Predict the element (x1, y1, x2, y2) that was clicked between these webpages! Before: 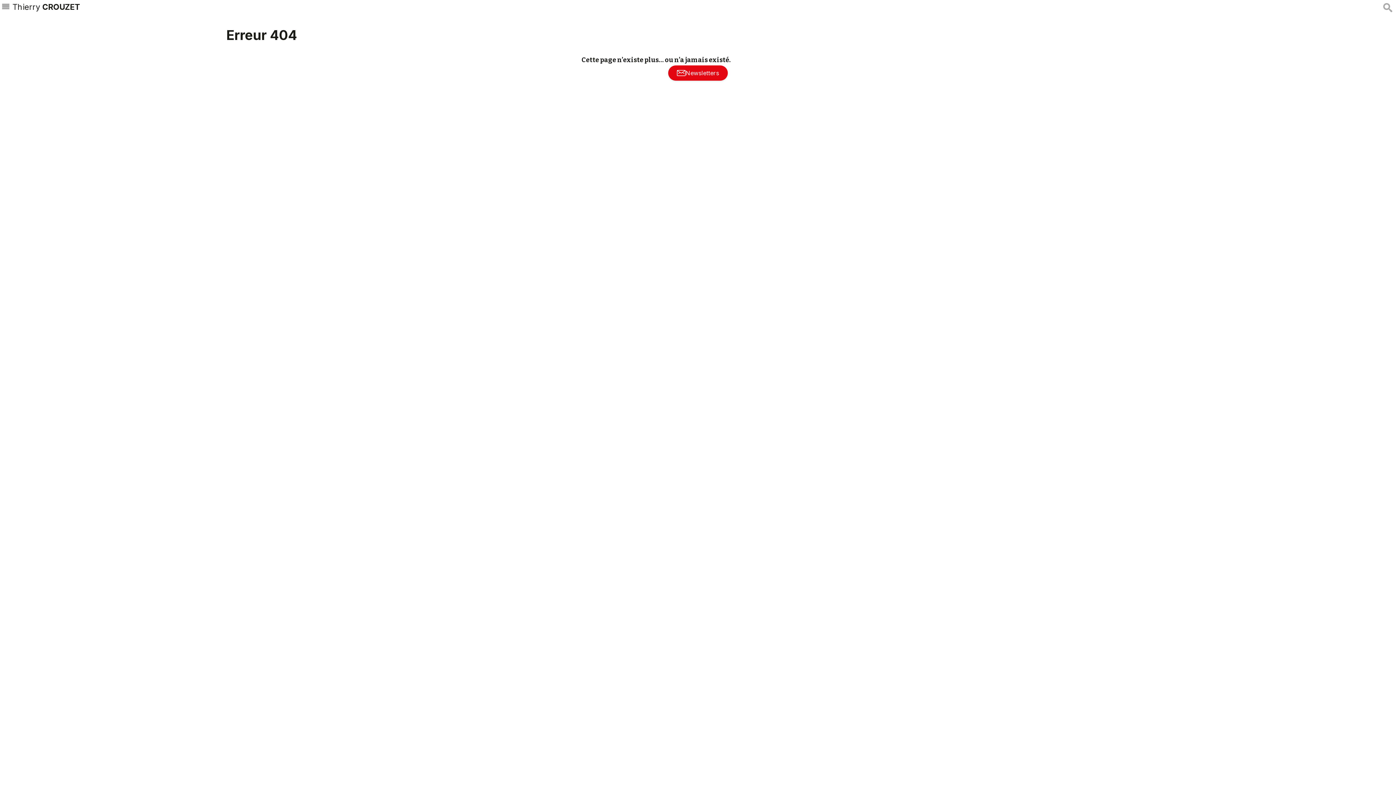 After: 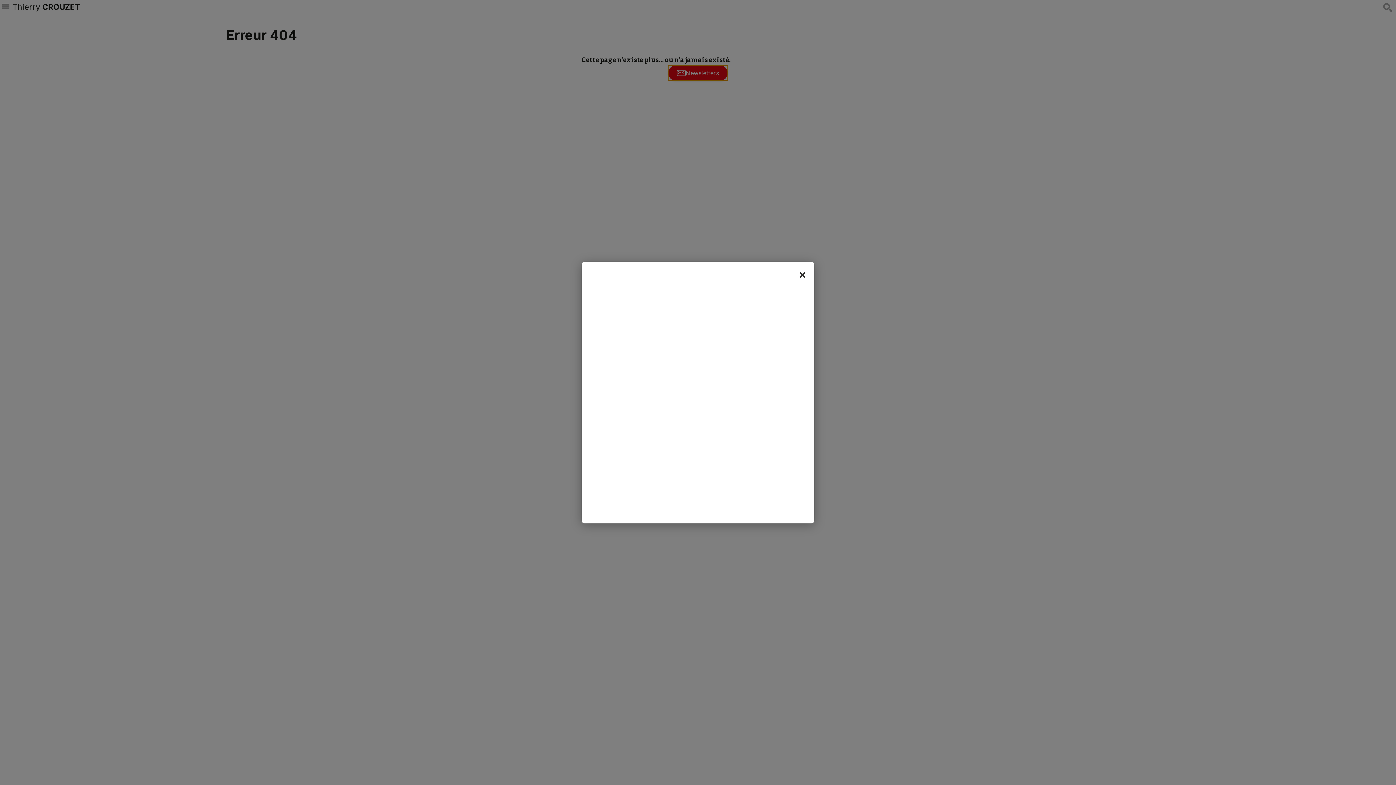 Action: label: Newsletters bbox: (668, 65, 728, 80)